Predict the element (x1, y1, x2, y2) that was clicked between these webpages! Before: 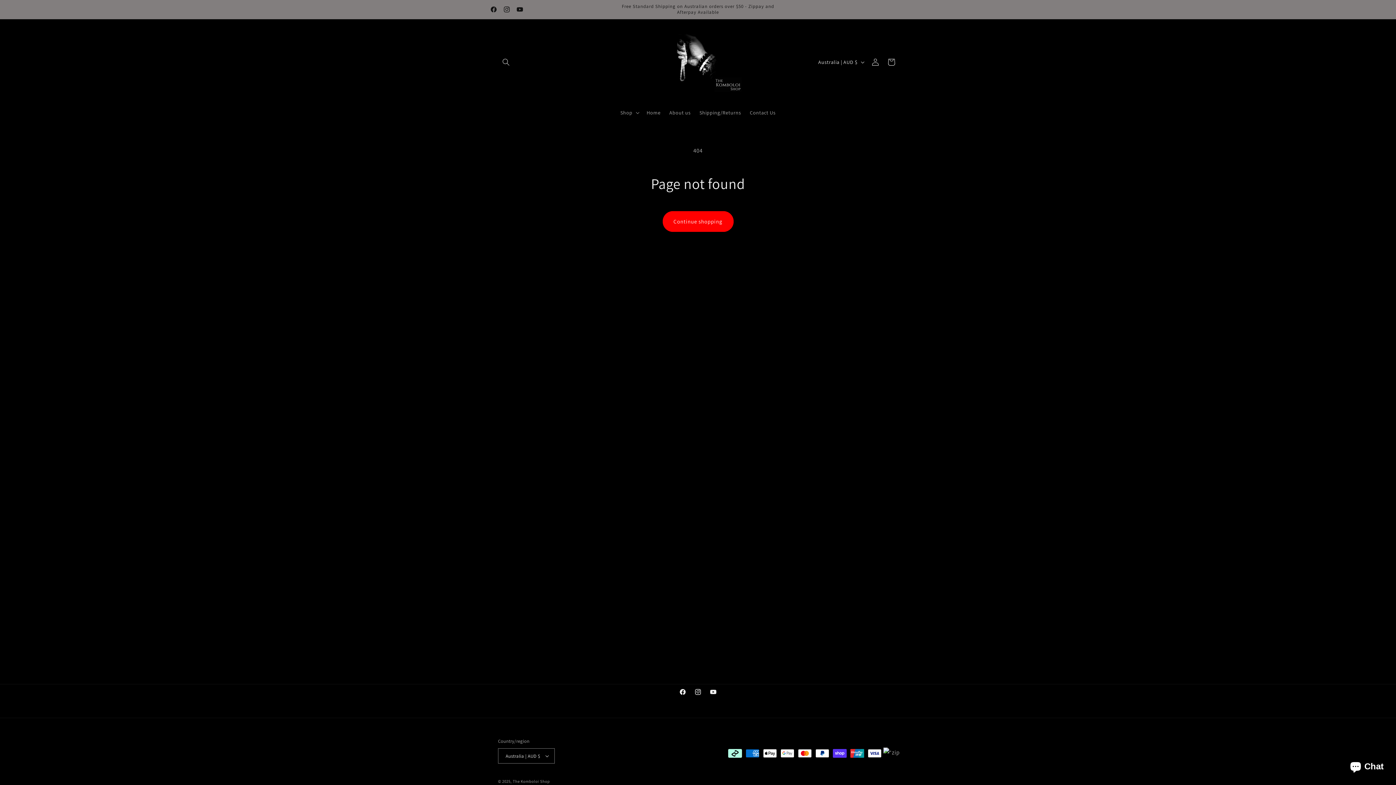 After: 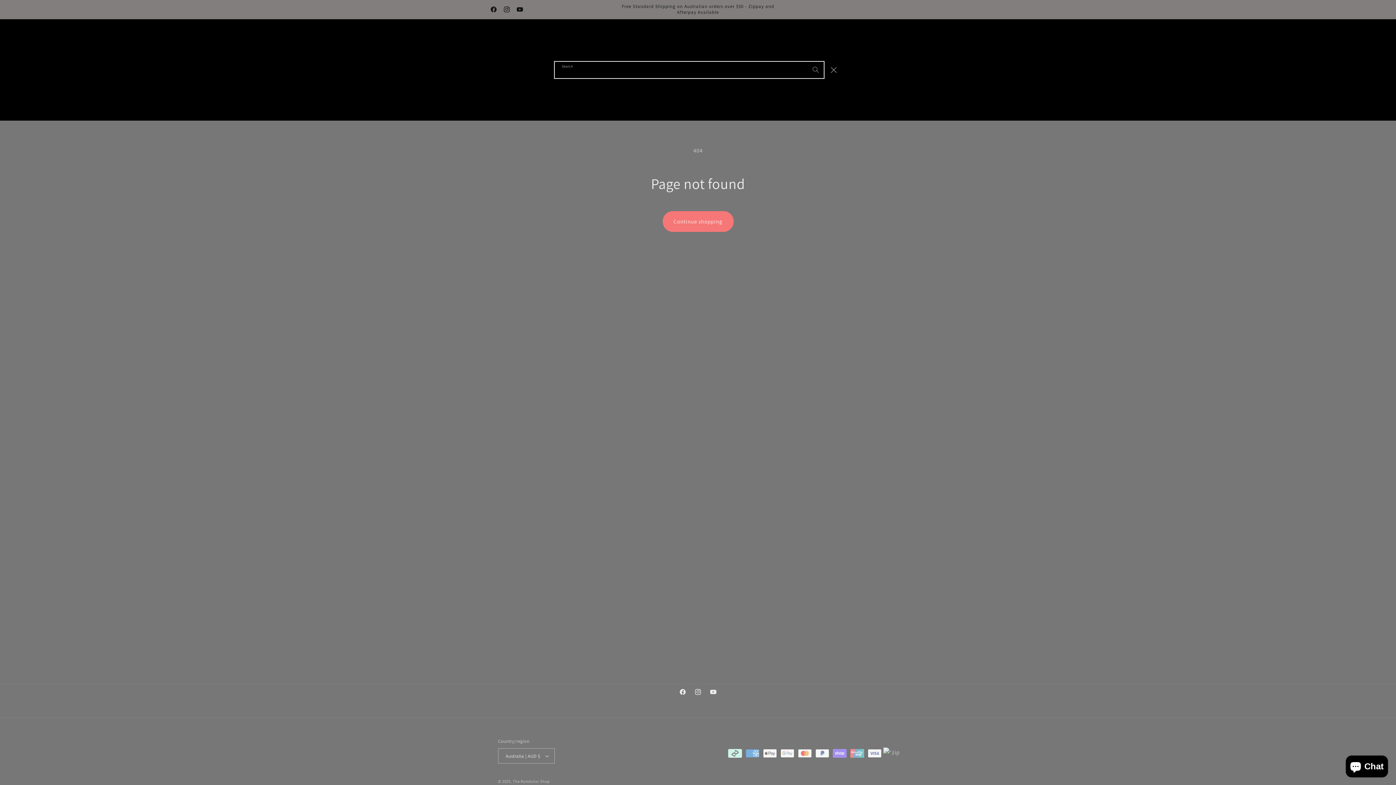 Action: bbox: (498, 54, 514, 70) label: Search